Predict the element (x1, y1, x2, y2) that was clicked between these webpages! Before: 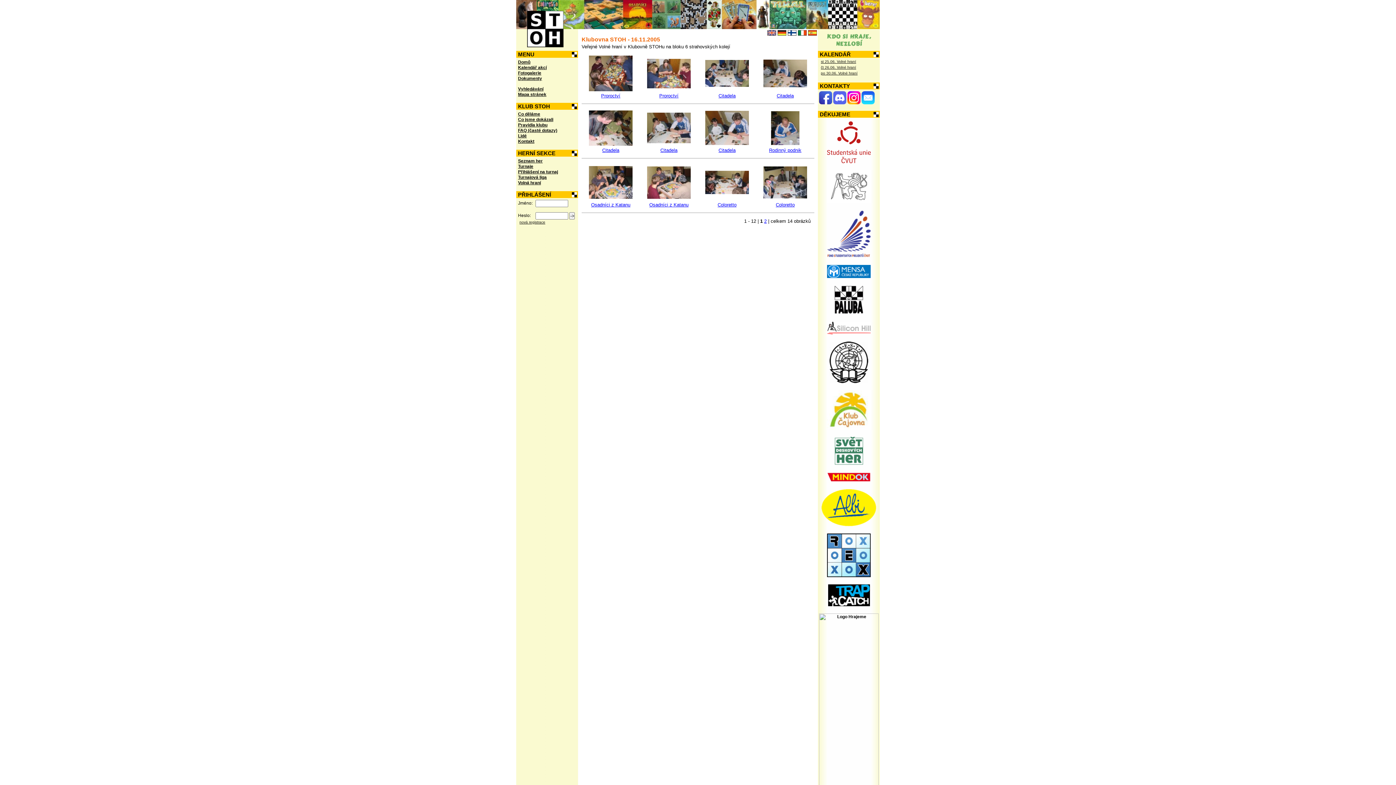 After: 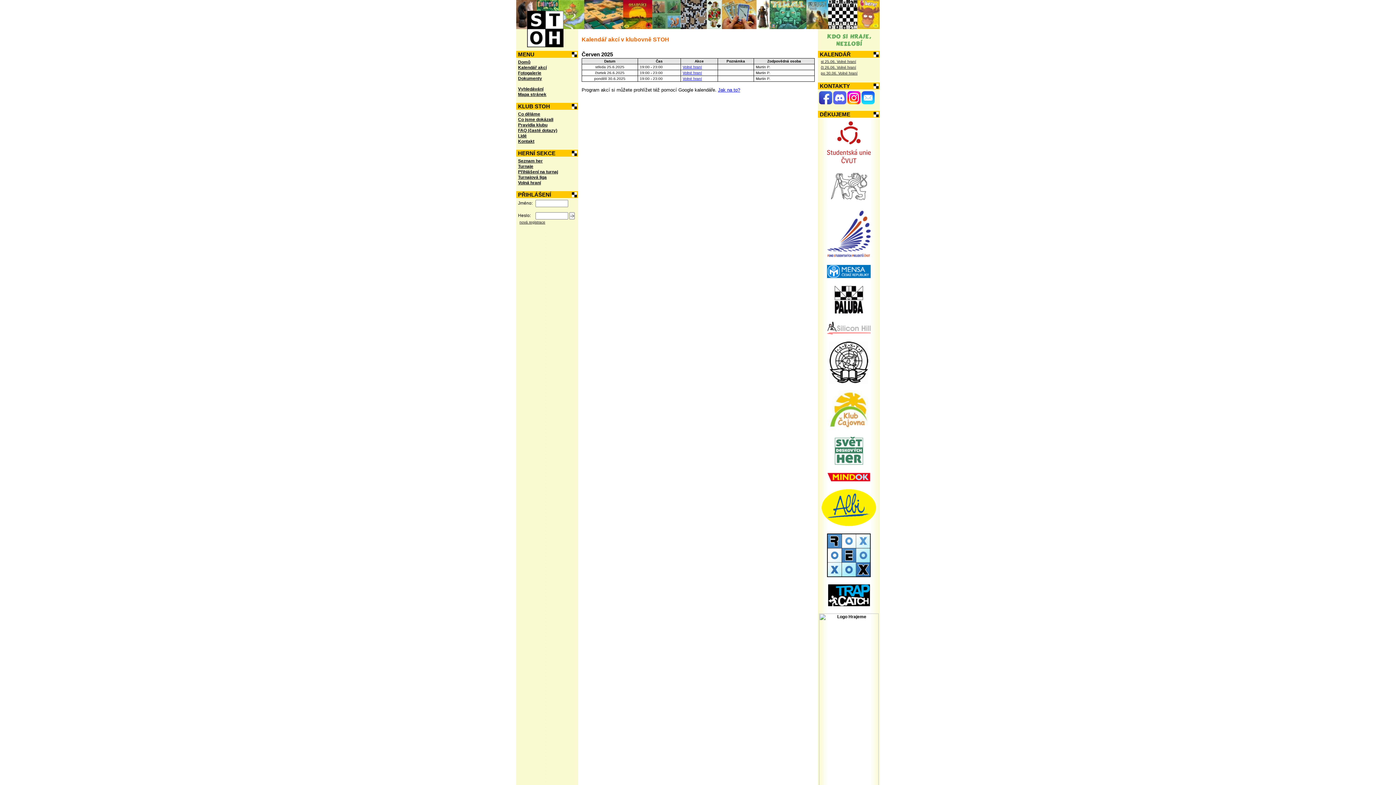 Action: bbox: (518, 65, 546, 70) label: Kalendář akcí